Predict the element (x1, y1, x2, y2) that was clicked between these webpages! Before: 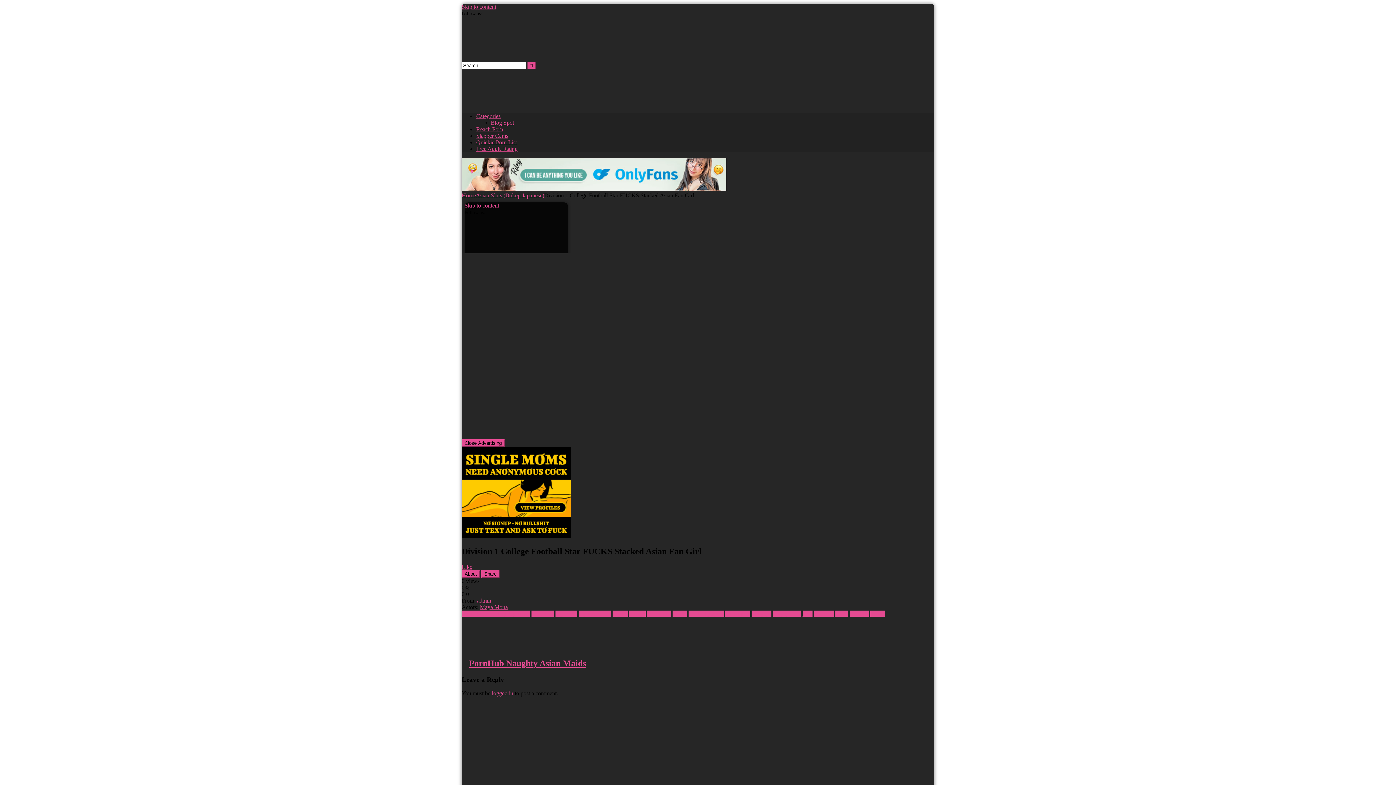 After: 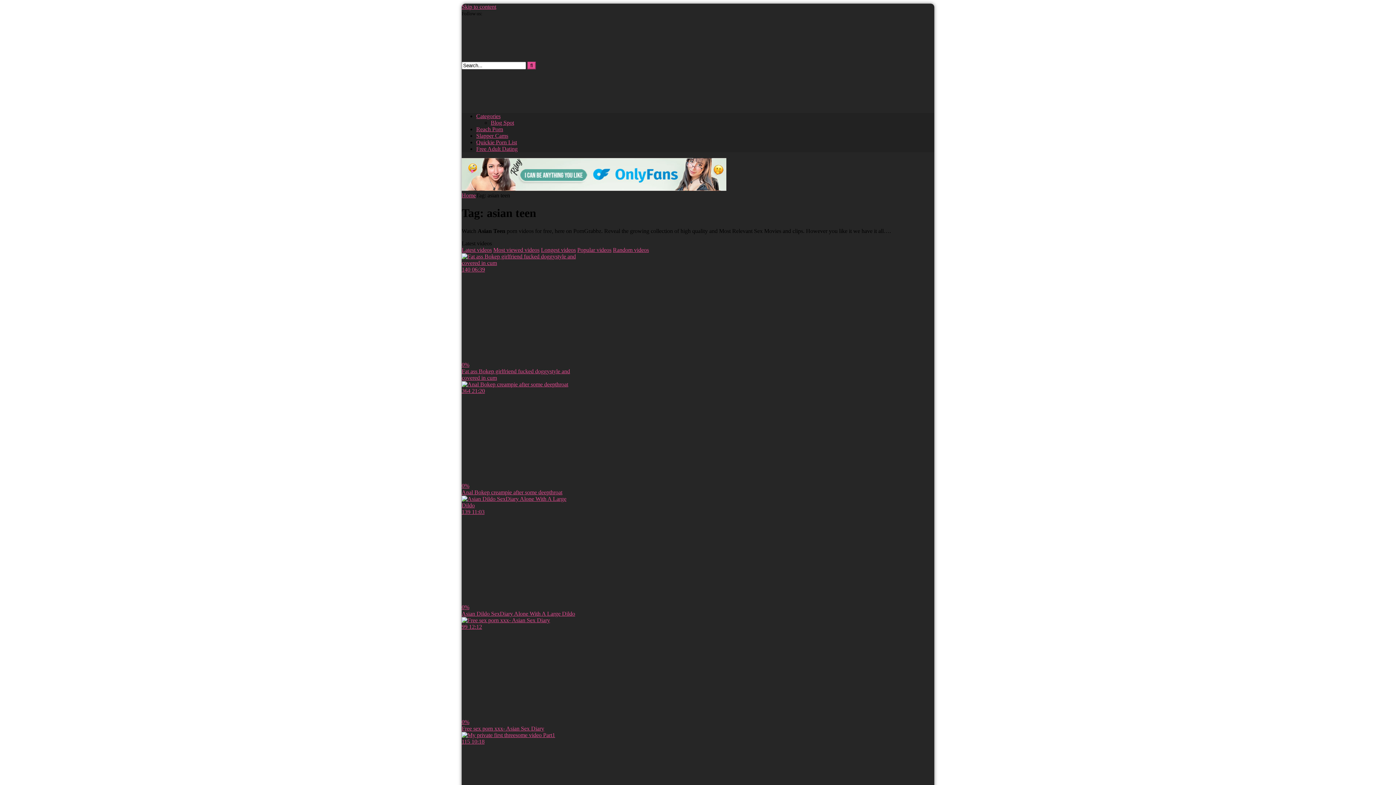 Action: label: asian teen bbox: (531, 610, 554, 617)